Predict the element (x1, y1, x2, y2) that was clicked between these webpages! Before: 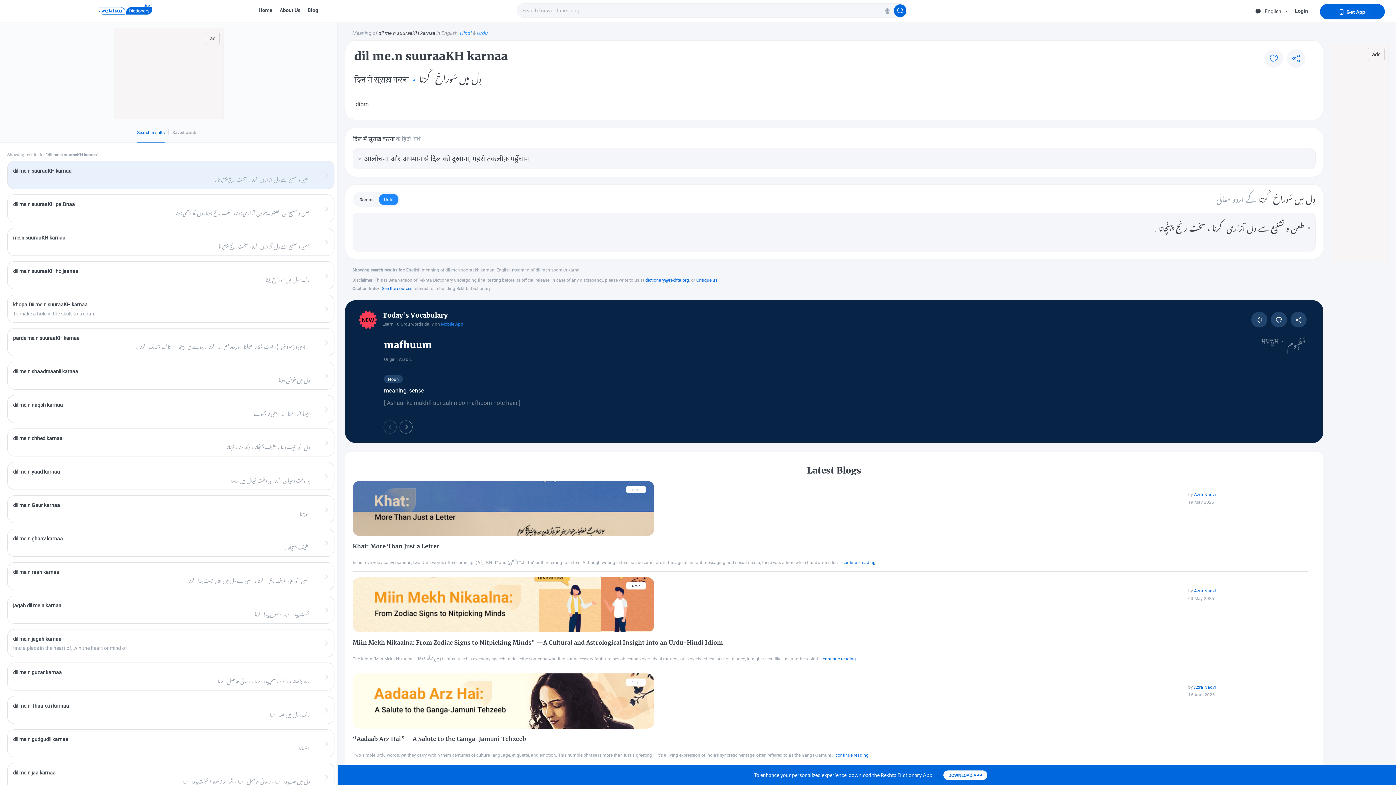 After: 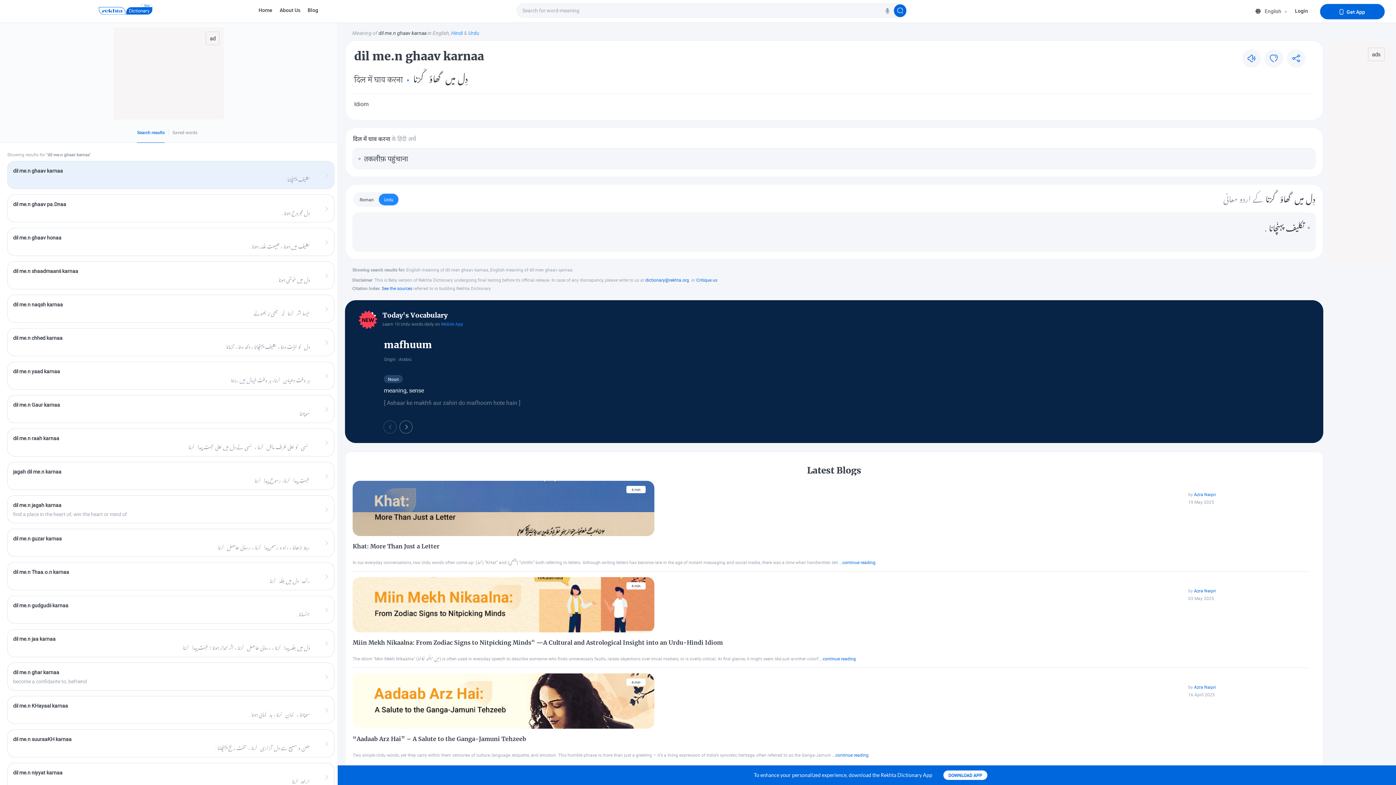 Action: bbox: (7, 529, 334, 556)